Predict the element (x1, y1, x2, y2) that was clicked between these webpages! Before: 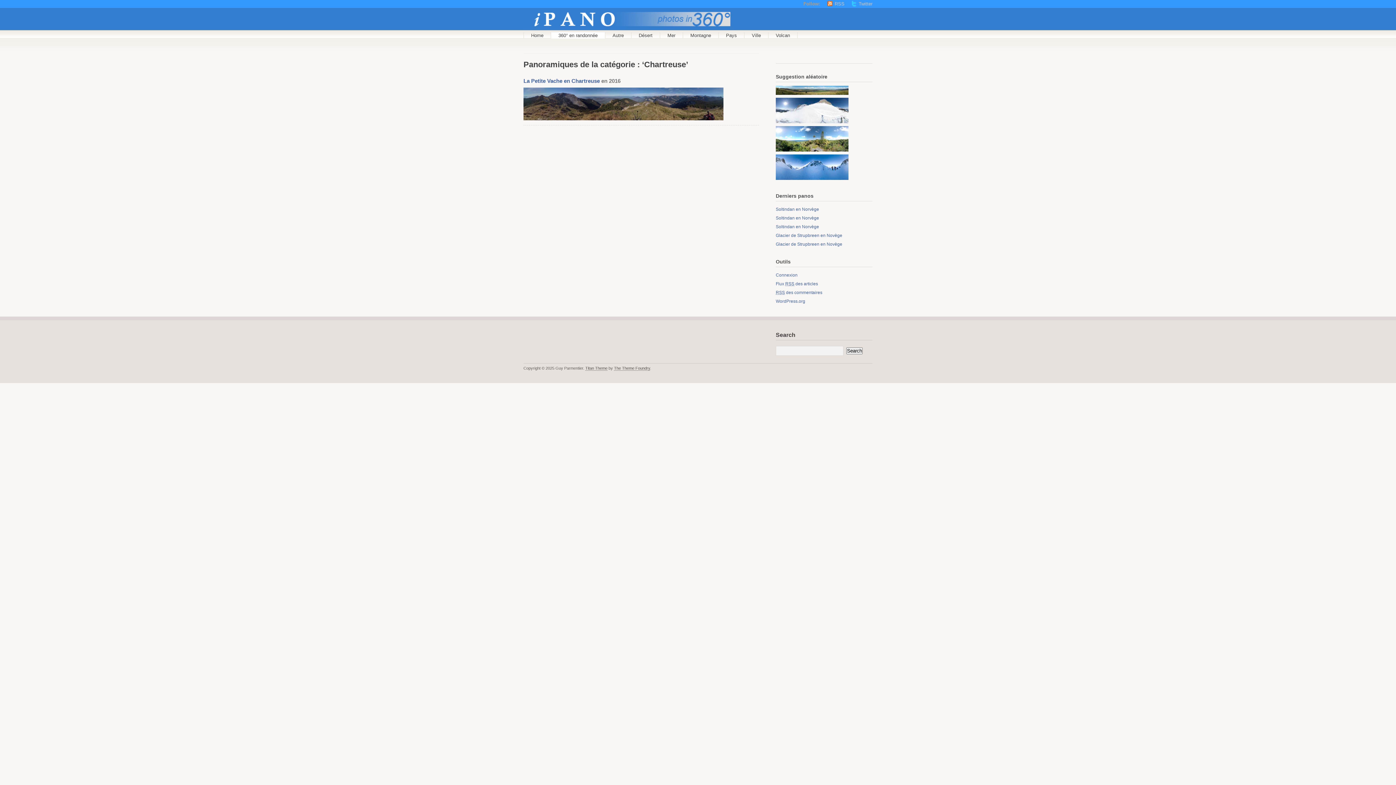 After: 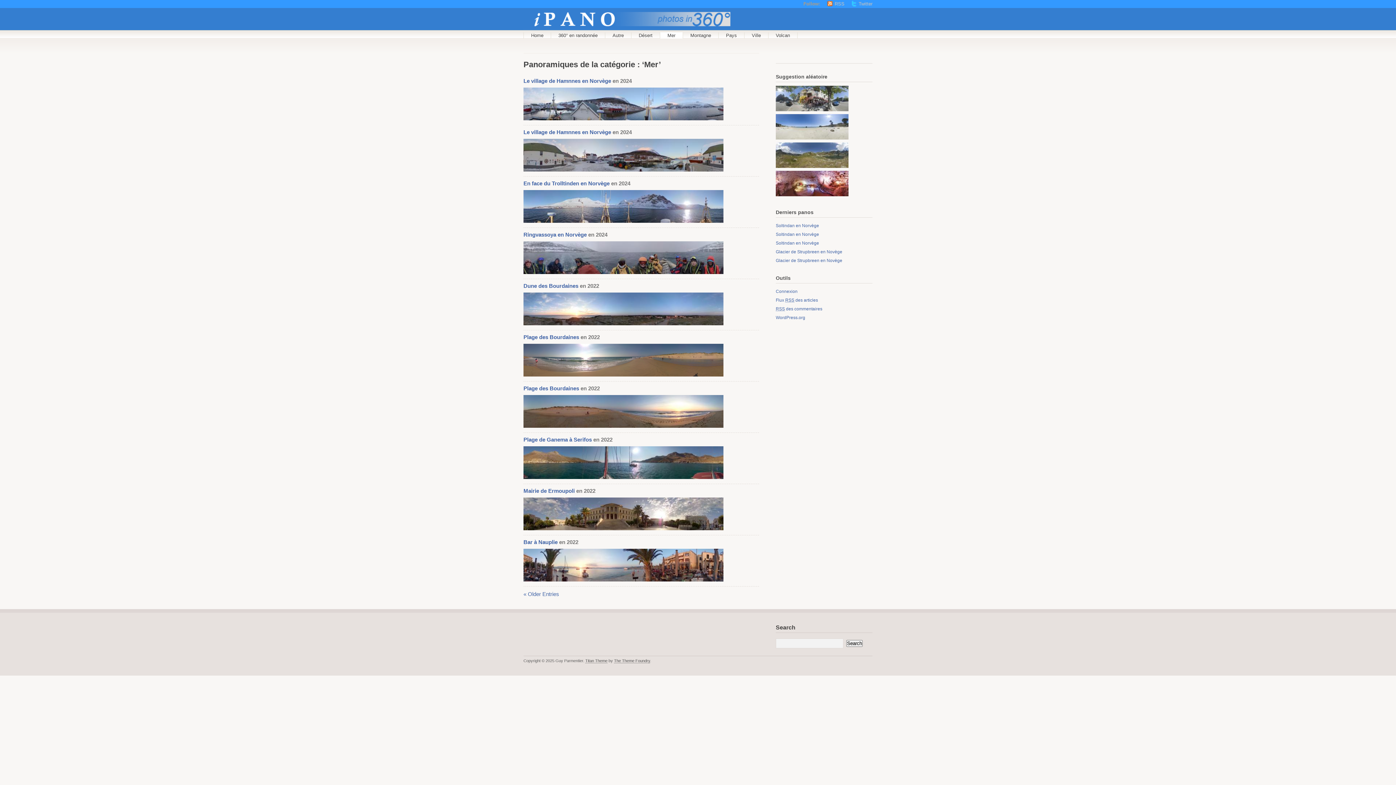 Action: label: Mer bbox: (660, 32, 682, 38)